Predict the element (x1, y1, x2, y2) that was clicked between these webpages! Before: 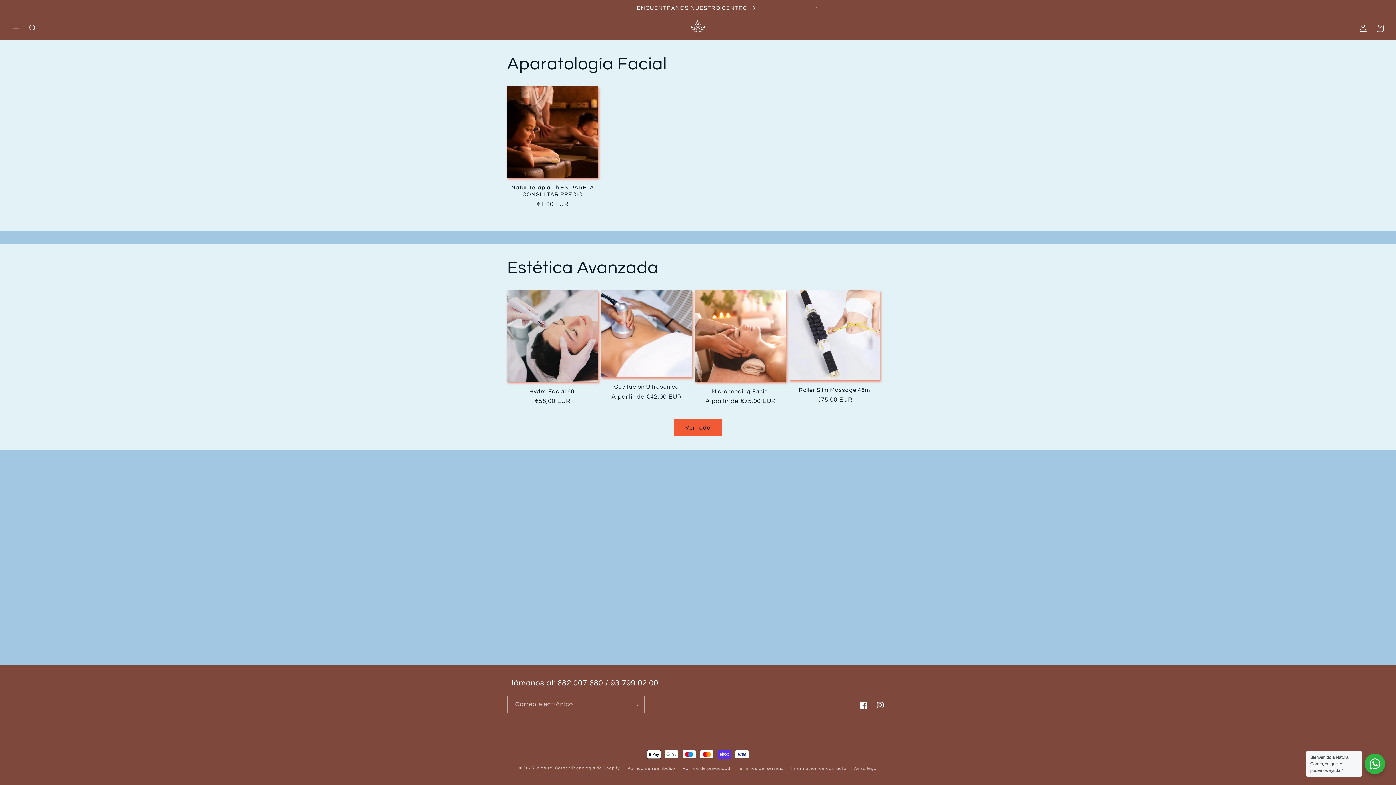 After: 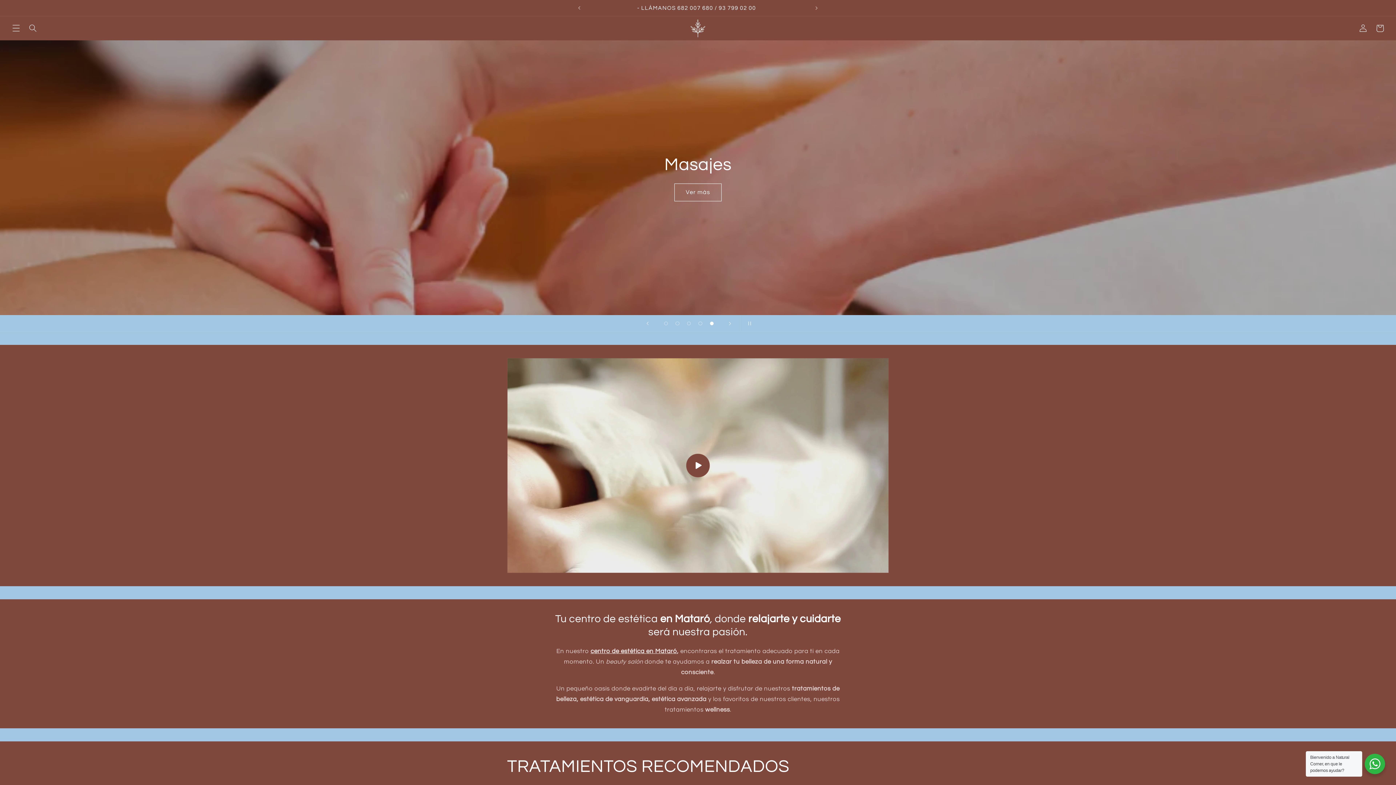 Action: bbox: (686, 16, 710, 40)